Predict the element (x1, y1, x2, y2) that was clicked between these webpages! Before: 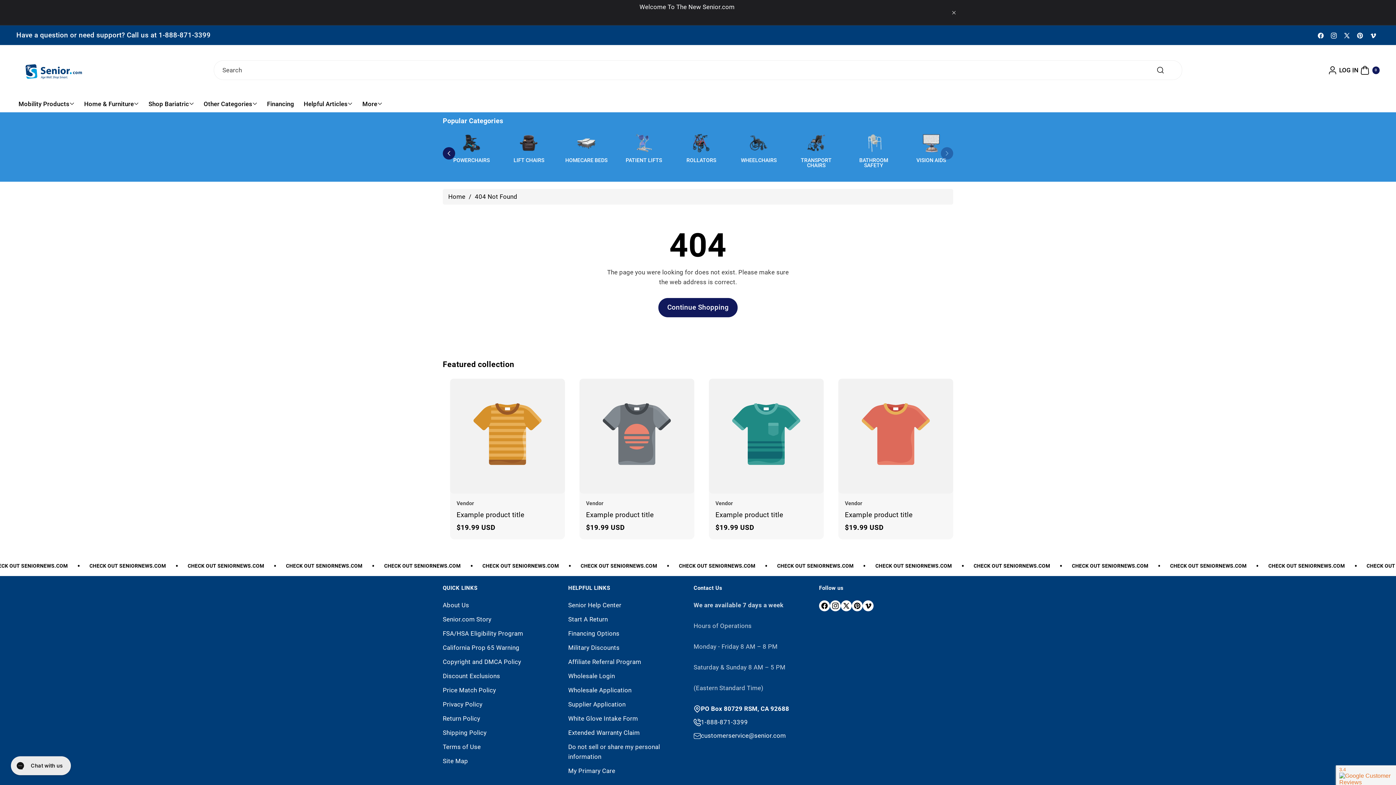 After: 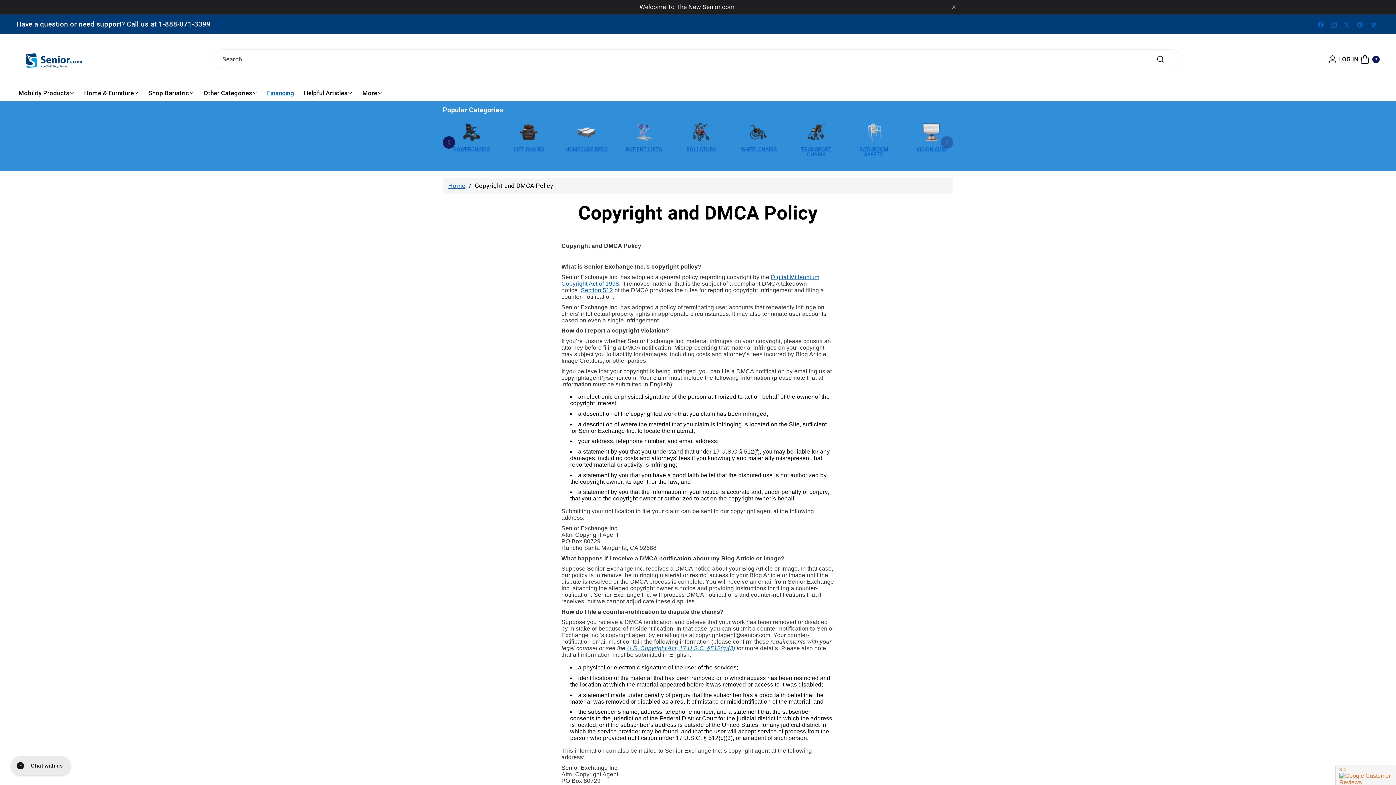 Action: bbox: (442, 655, 521, 669) label: Copyright and DMCA Policy